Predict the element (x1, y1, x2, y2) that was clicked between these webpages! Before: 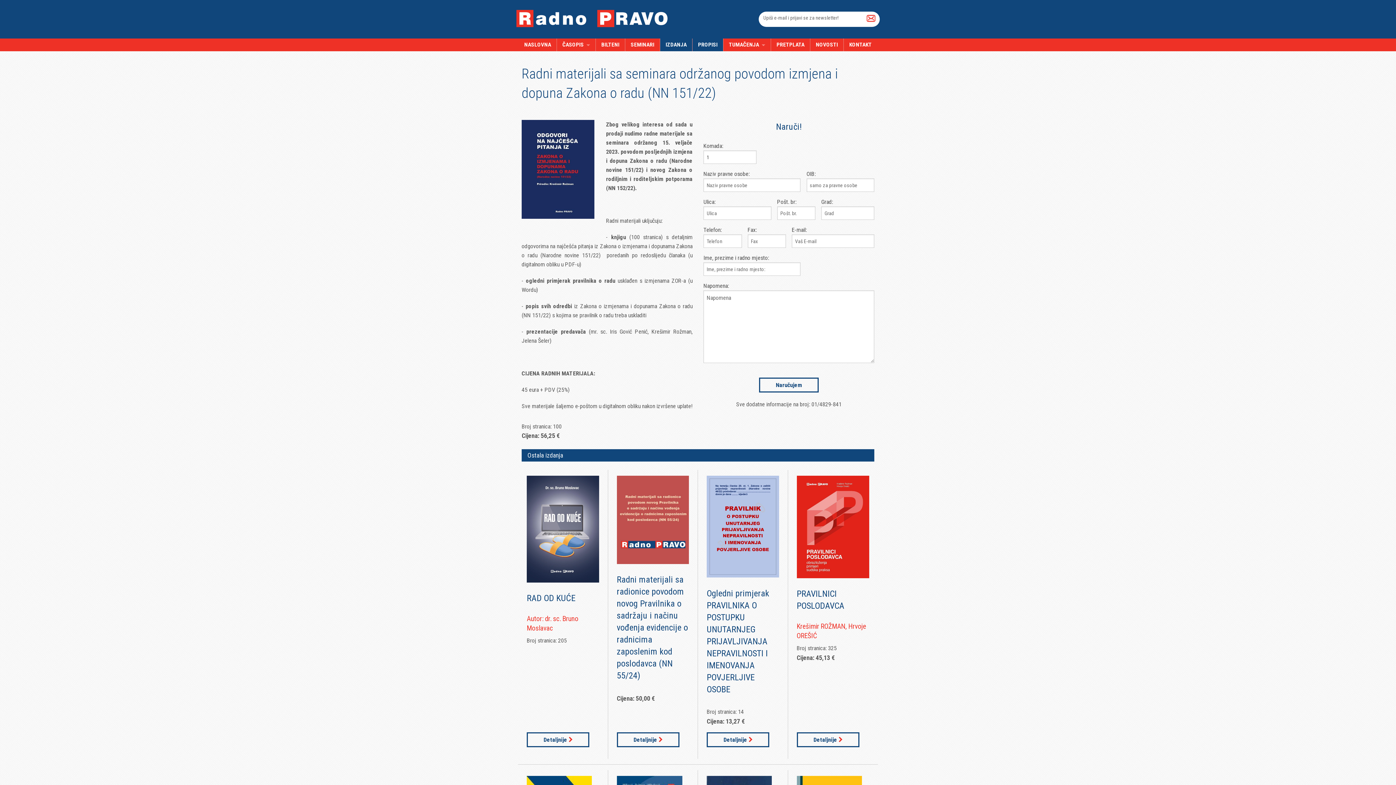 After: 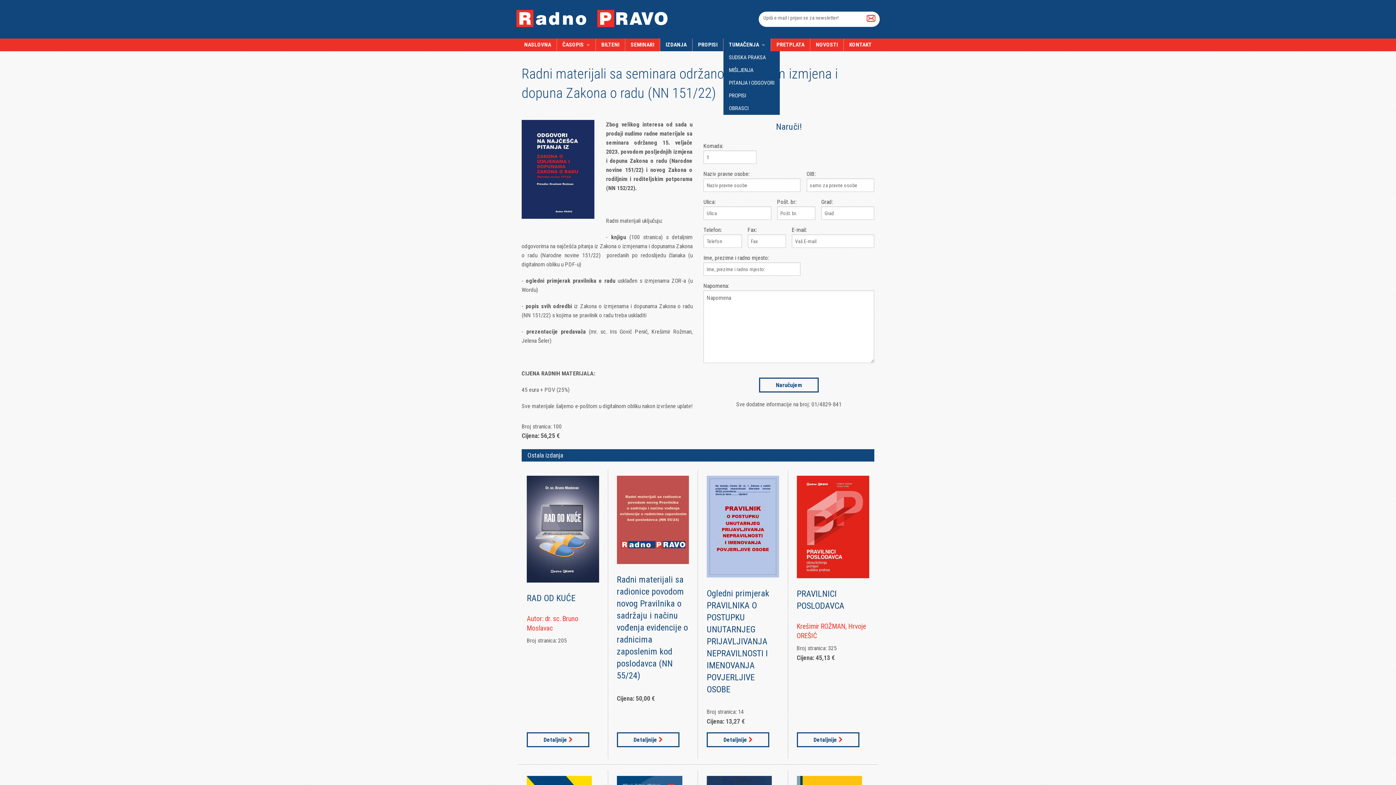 Action: label: TUMAČENJA bbox: (723, 38, 770, 51)